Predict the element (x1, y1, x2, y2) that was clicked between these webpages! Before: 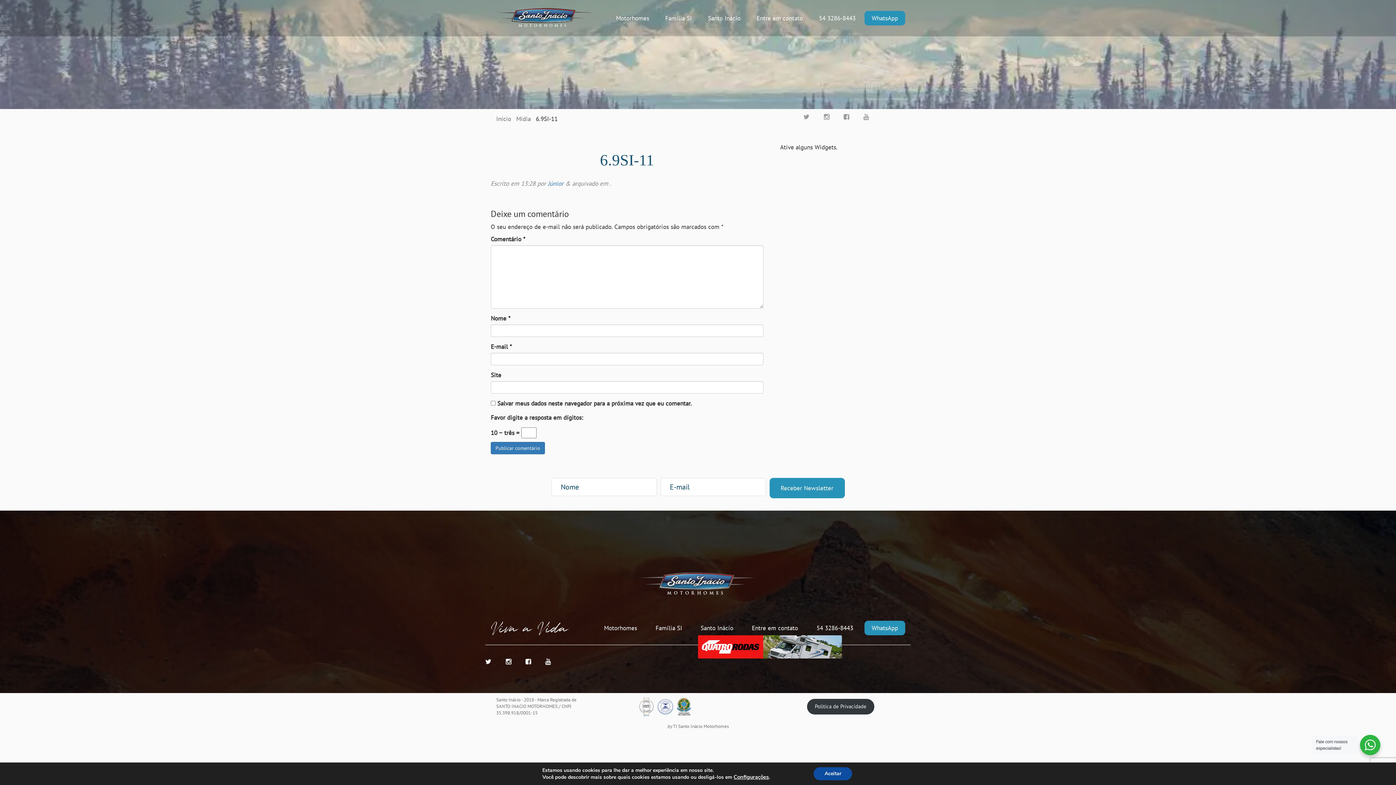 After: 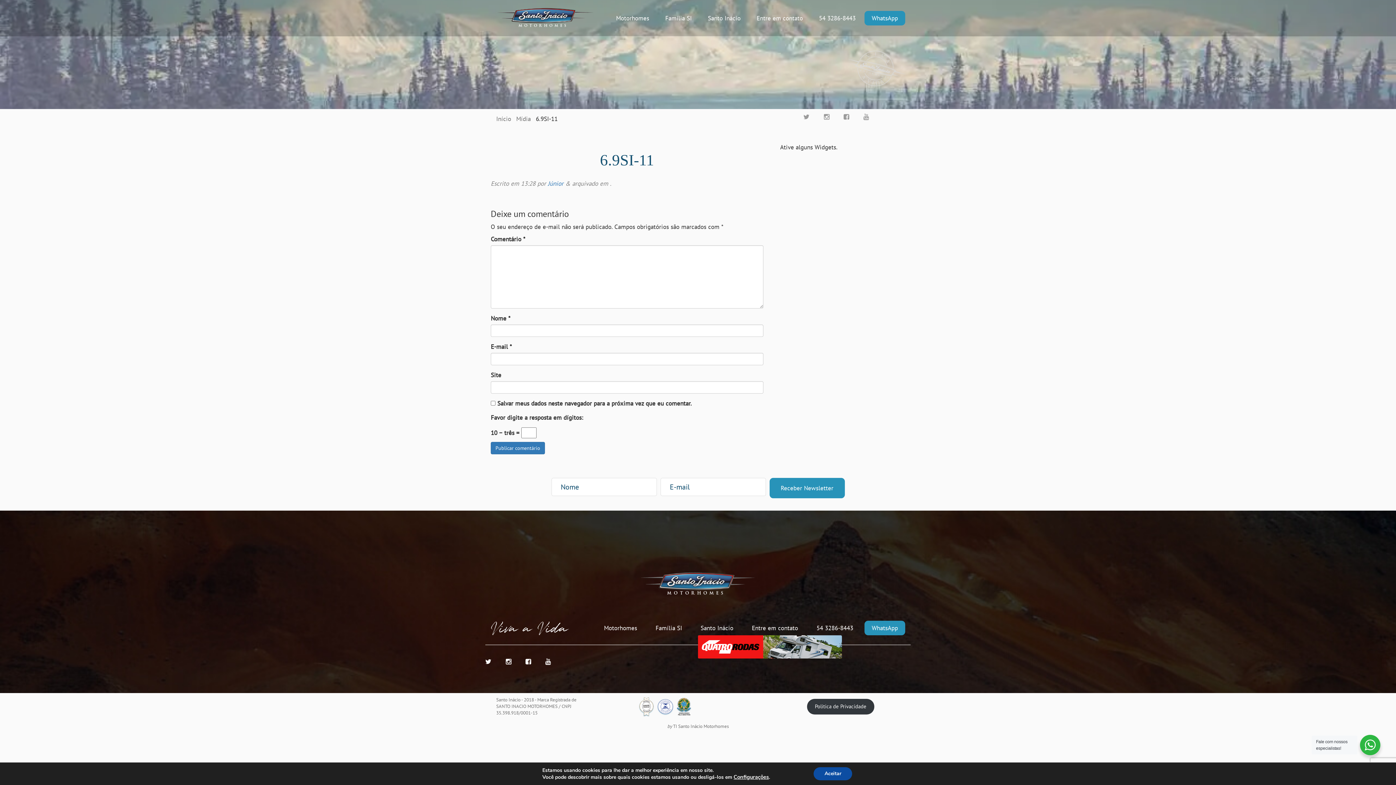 Action: bbox: (803, 112, 809, 121)